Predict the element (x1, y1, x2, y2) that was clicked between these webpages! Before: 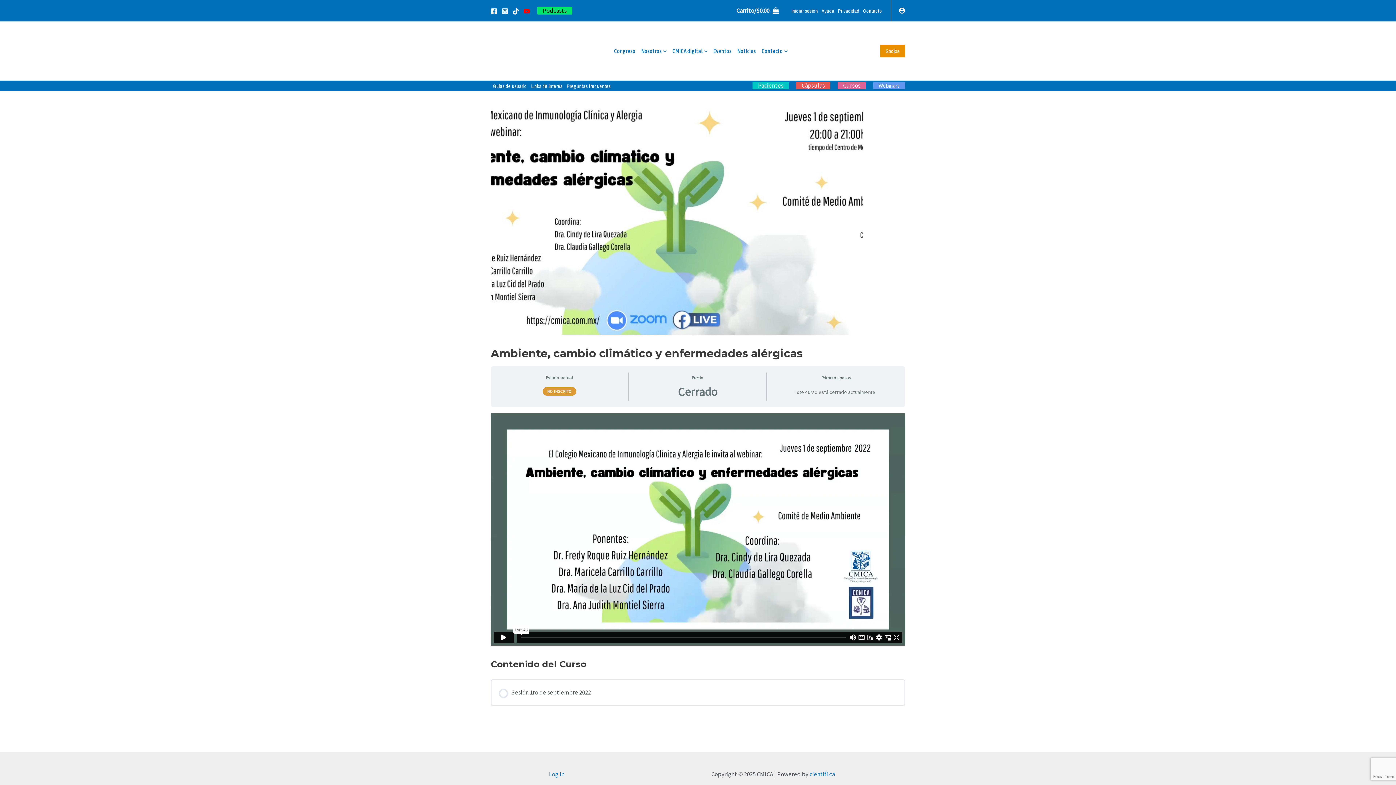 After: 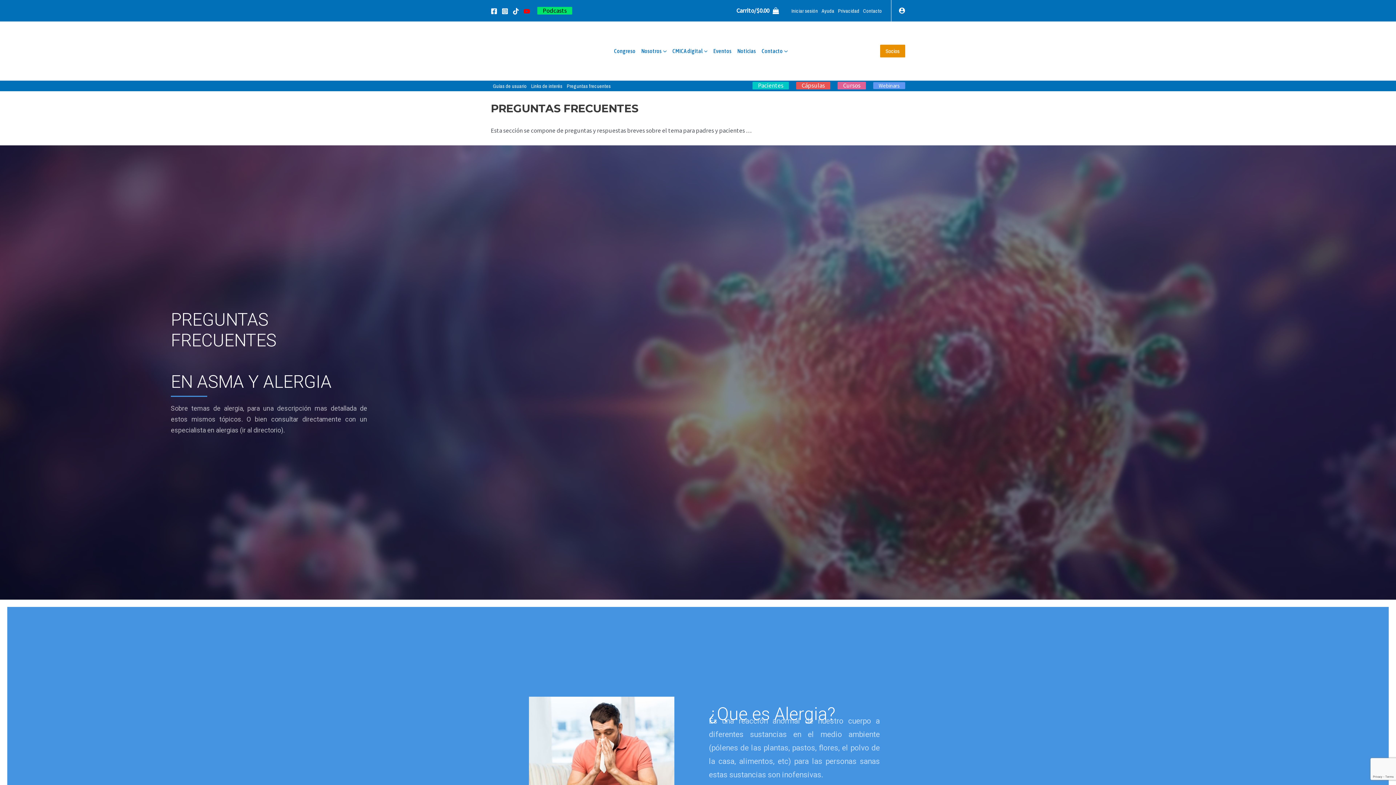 Action: label: Preguntas frecuentes bbox: (564, 81, 613, 90)